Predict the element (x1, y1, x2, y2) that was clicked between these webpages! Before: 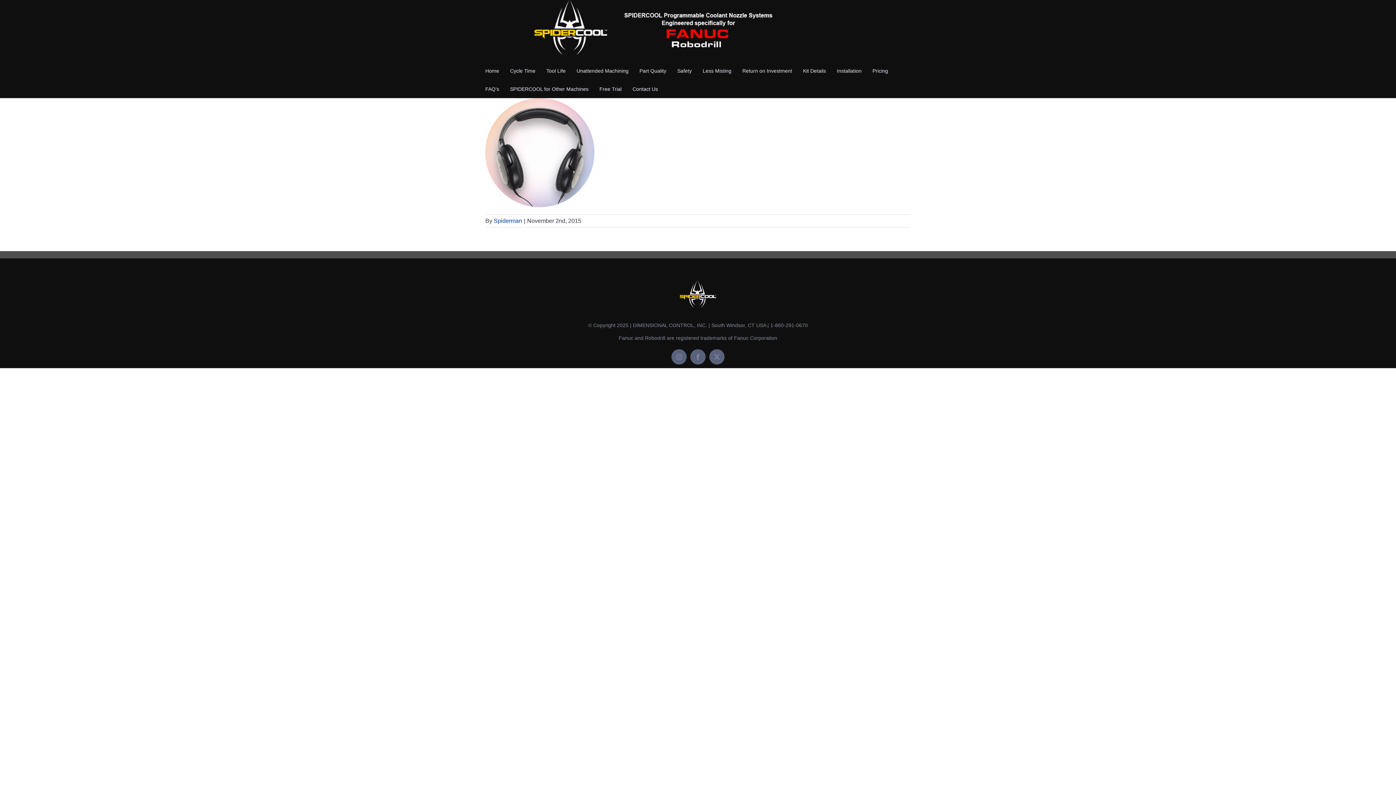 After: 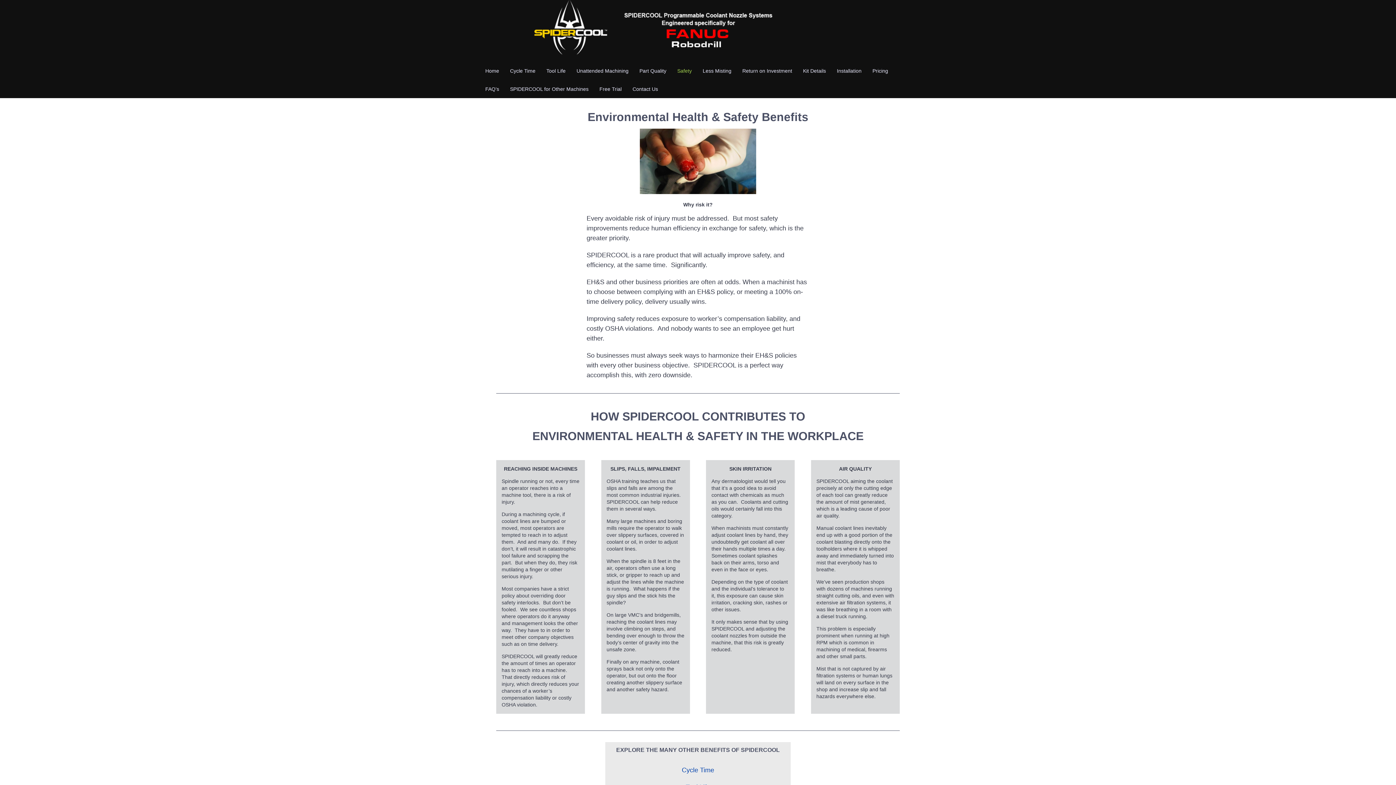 Action: bbox: (677, 61, 692, 80) label: Safety